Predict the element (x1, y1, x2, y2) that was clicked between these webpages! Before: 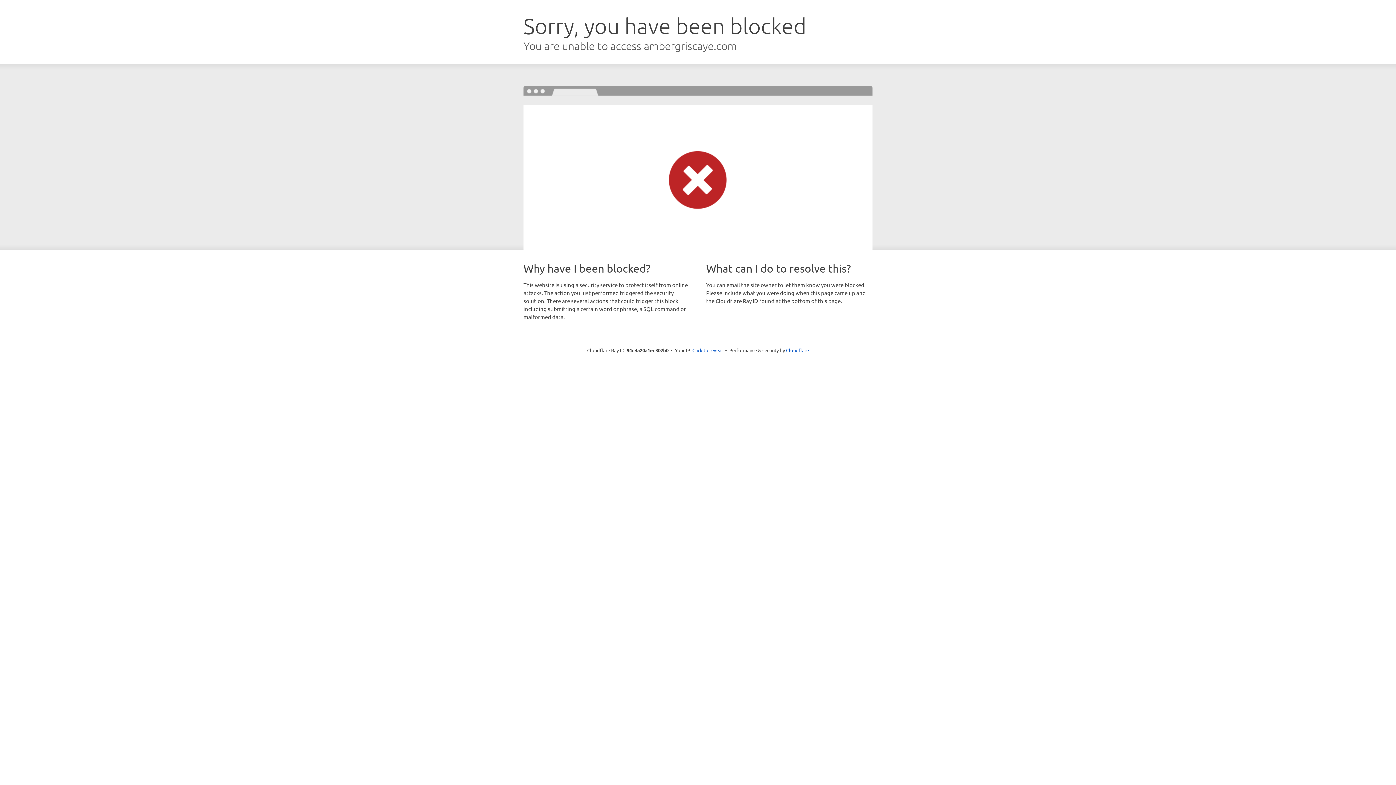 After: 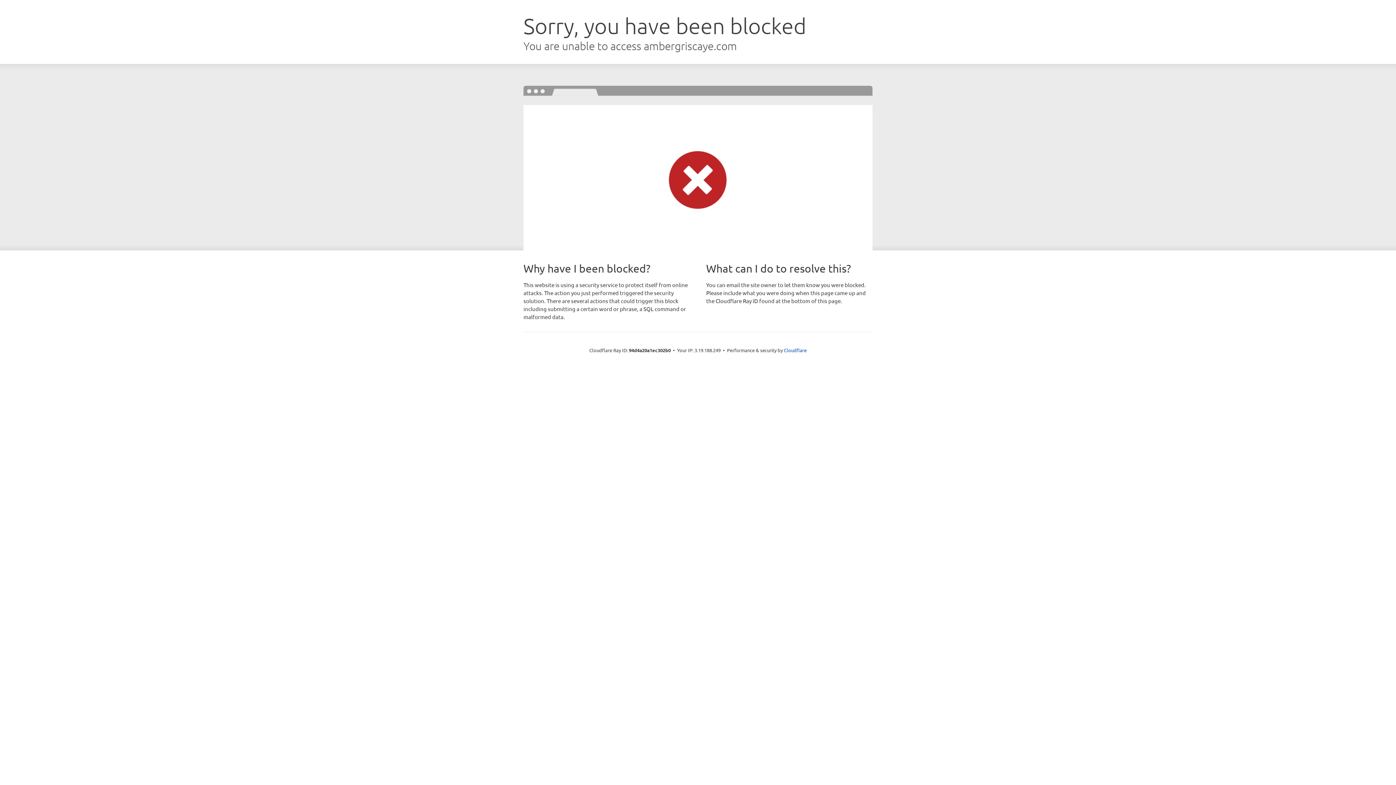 Action: label: Click to reveal bbox: (692, 346, 723, 353)